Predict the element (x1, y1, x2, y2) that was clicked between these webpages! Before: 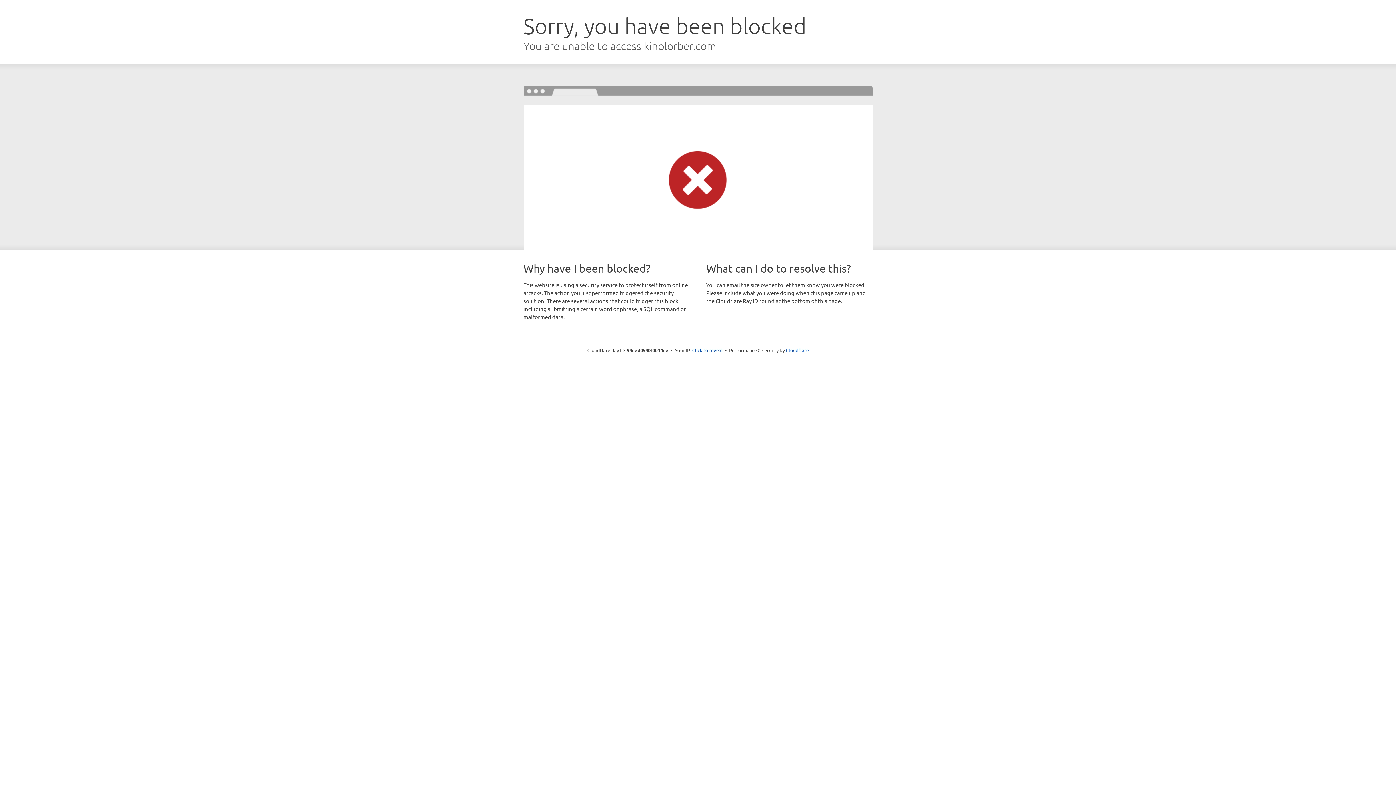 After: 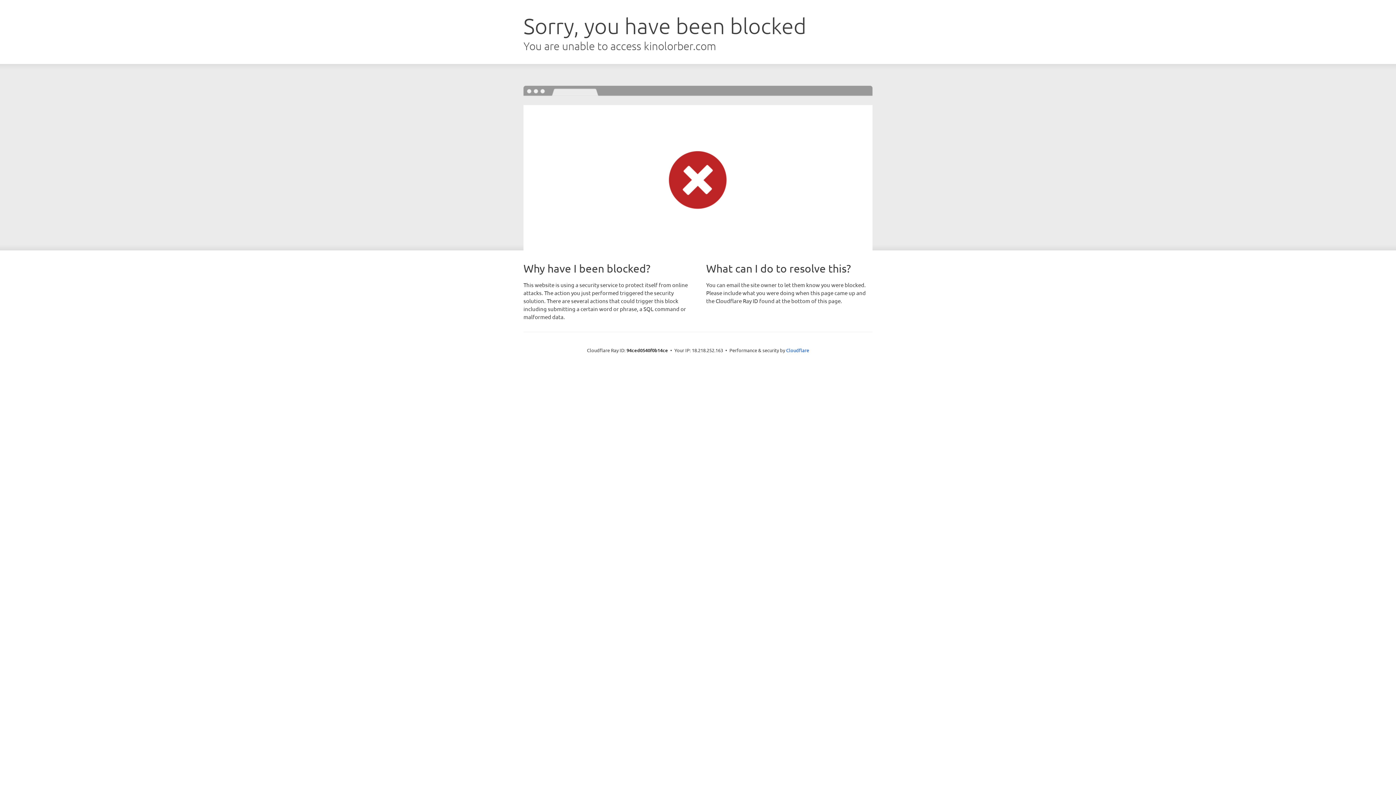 Action: bbox: (692, 346, 722, 353) label: Click to reveal